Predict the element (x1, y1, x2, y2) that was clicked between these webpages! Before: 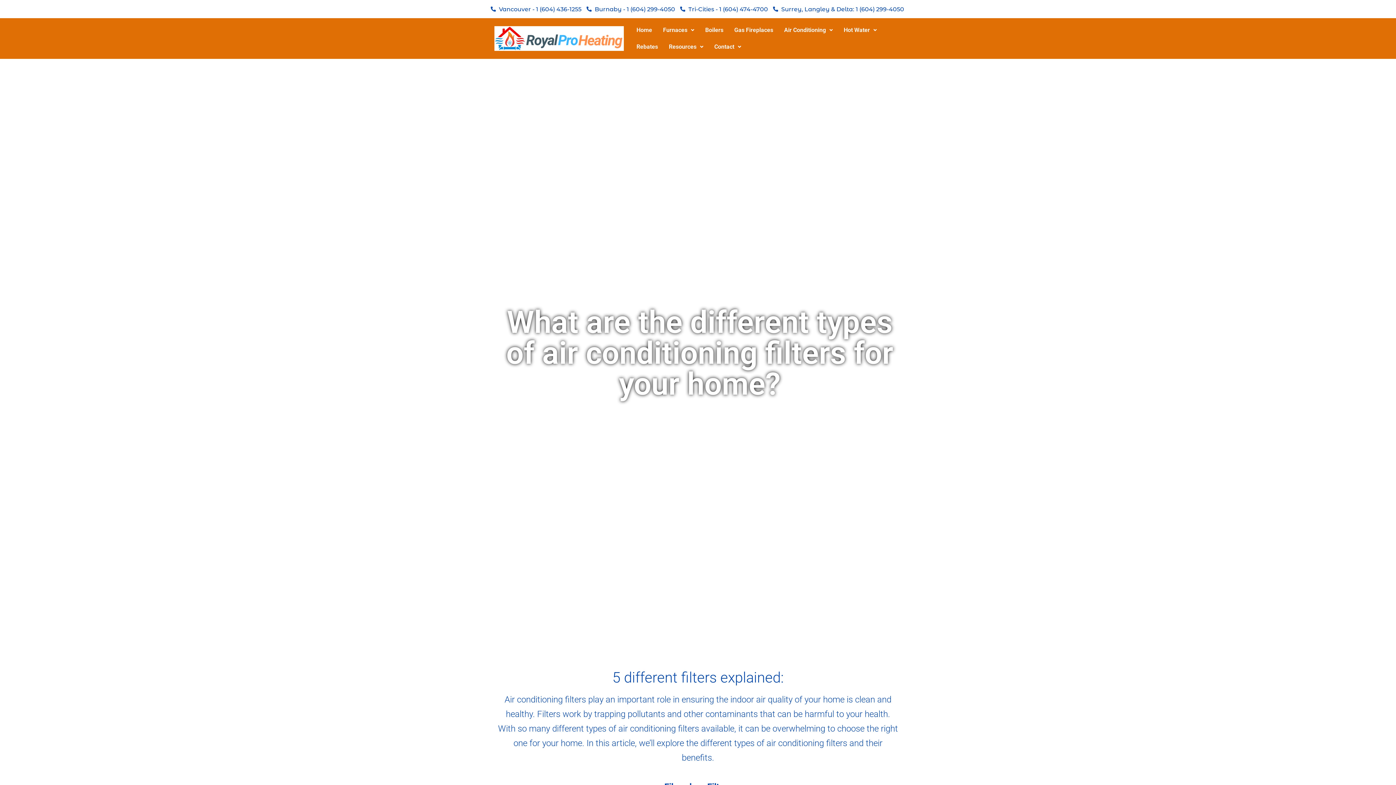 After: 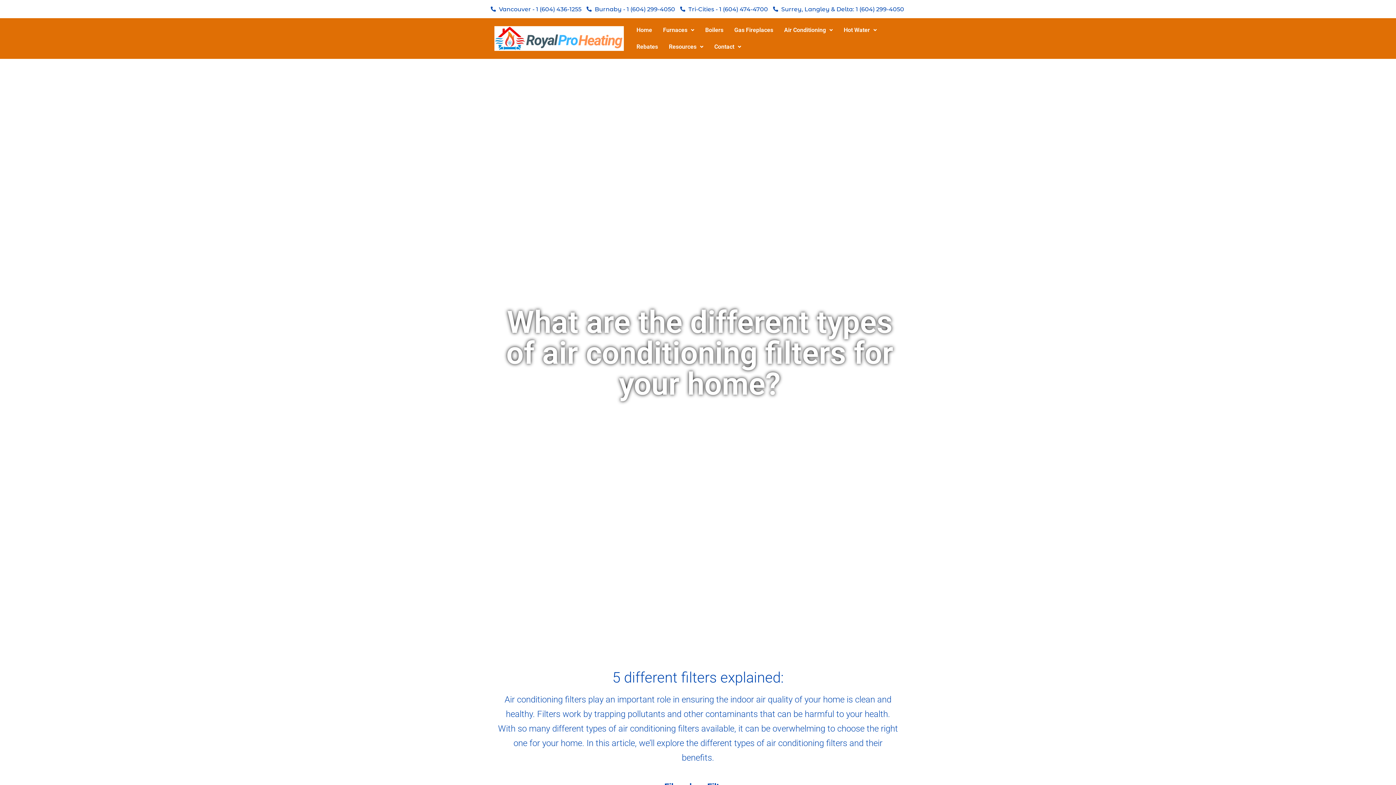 Action: label: Burnaby - 1 (604) 299-4050 bbox: (586, 4, 675, 14)